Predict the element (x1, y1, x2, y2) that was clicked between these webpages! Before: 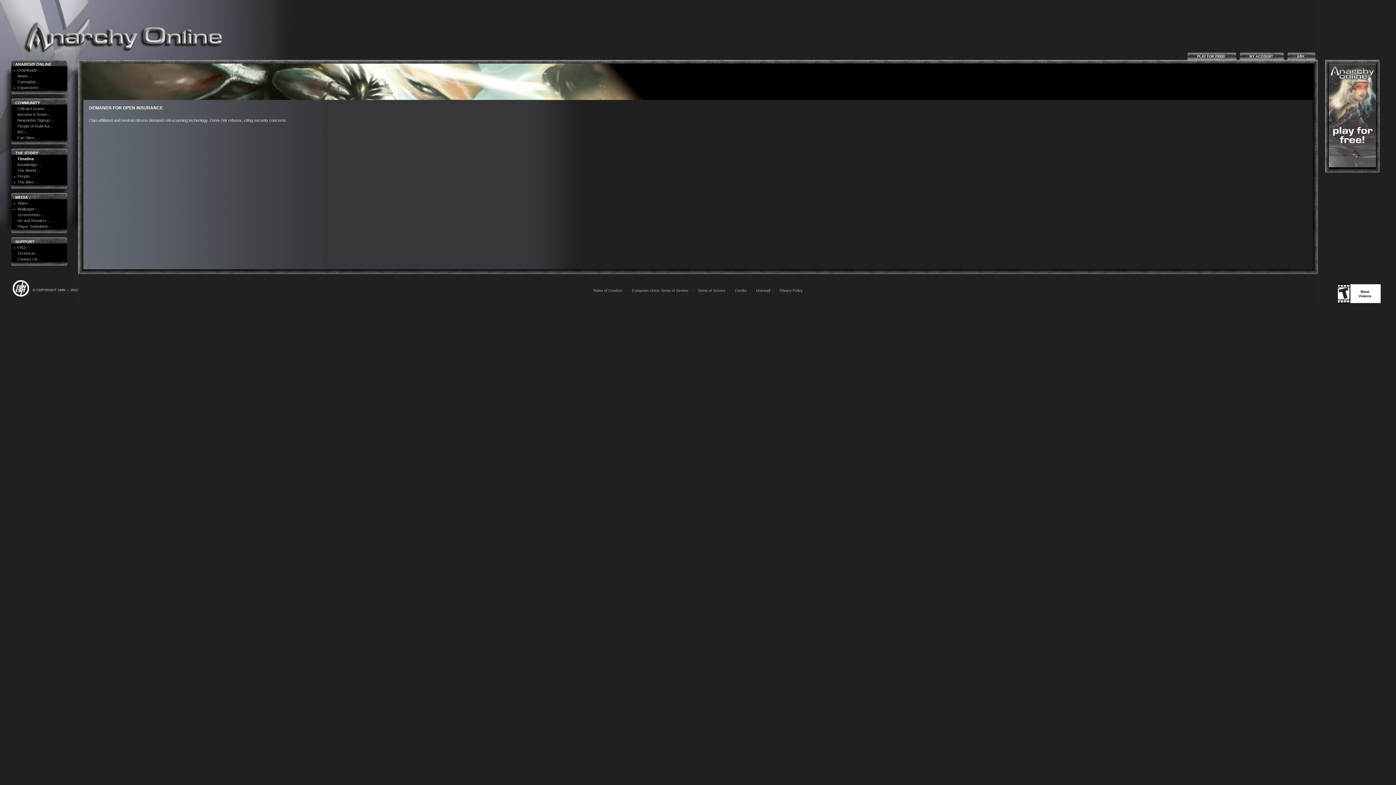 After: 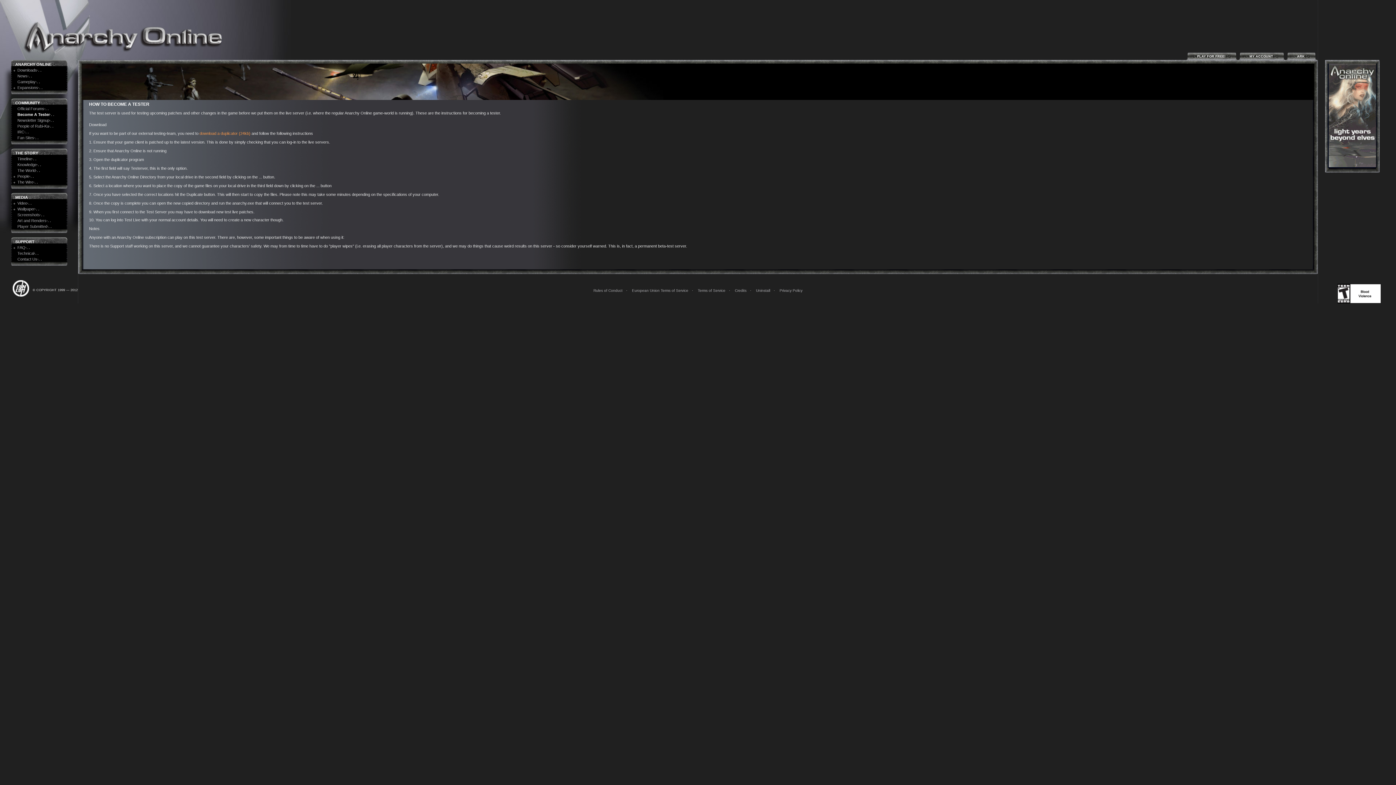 Action: label: Player Submitted bbox: (17, 224, 47, 228)